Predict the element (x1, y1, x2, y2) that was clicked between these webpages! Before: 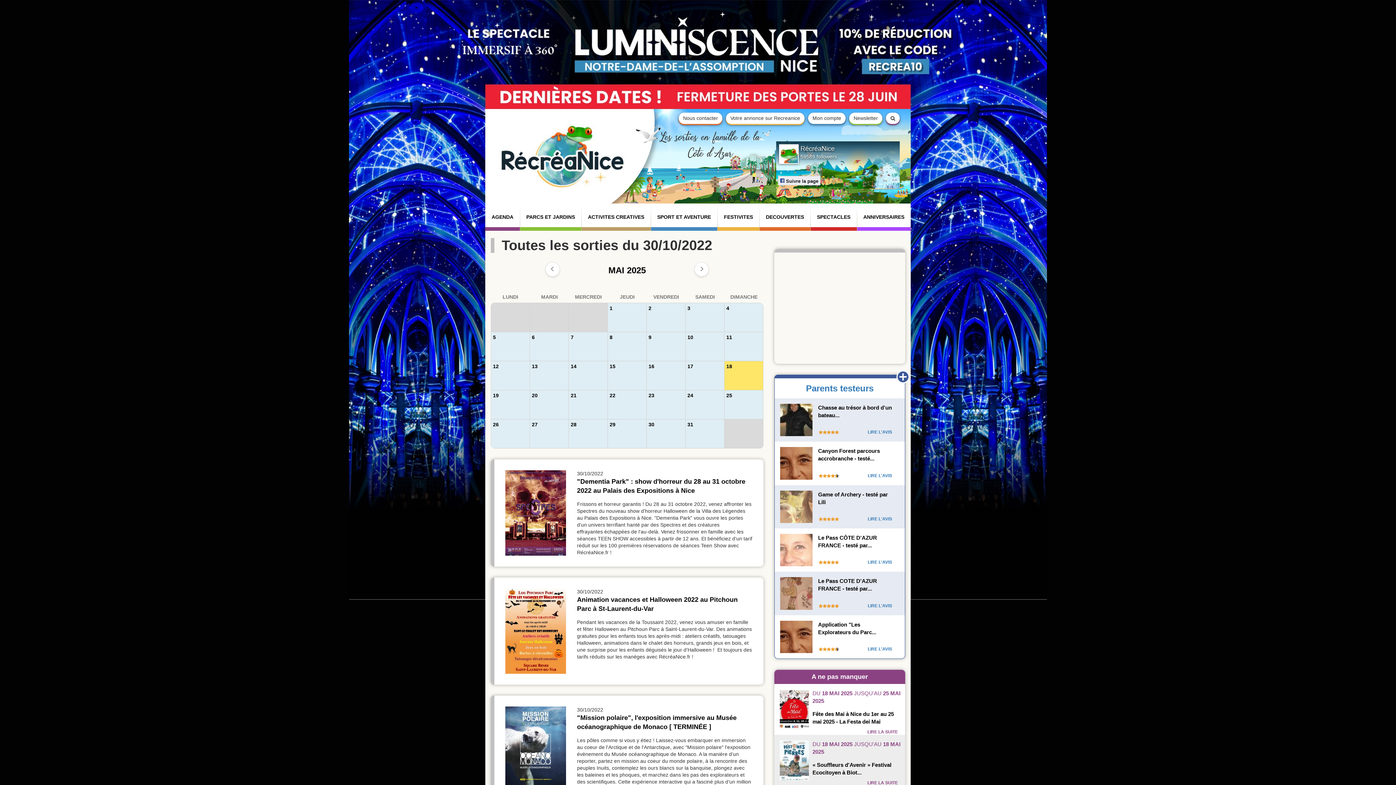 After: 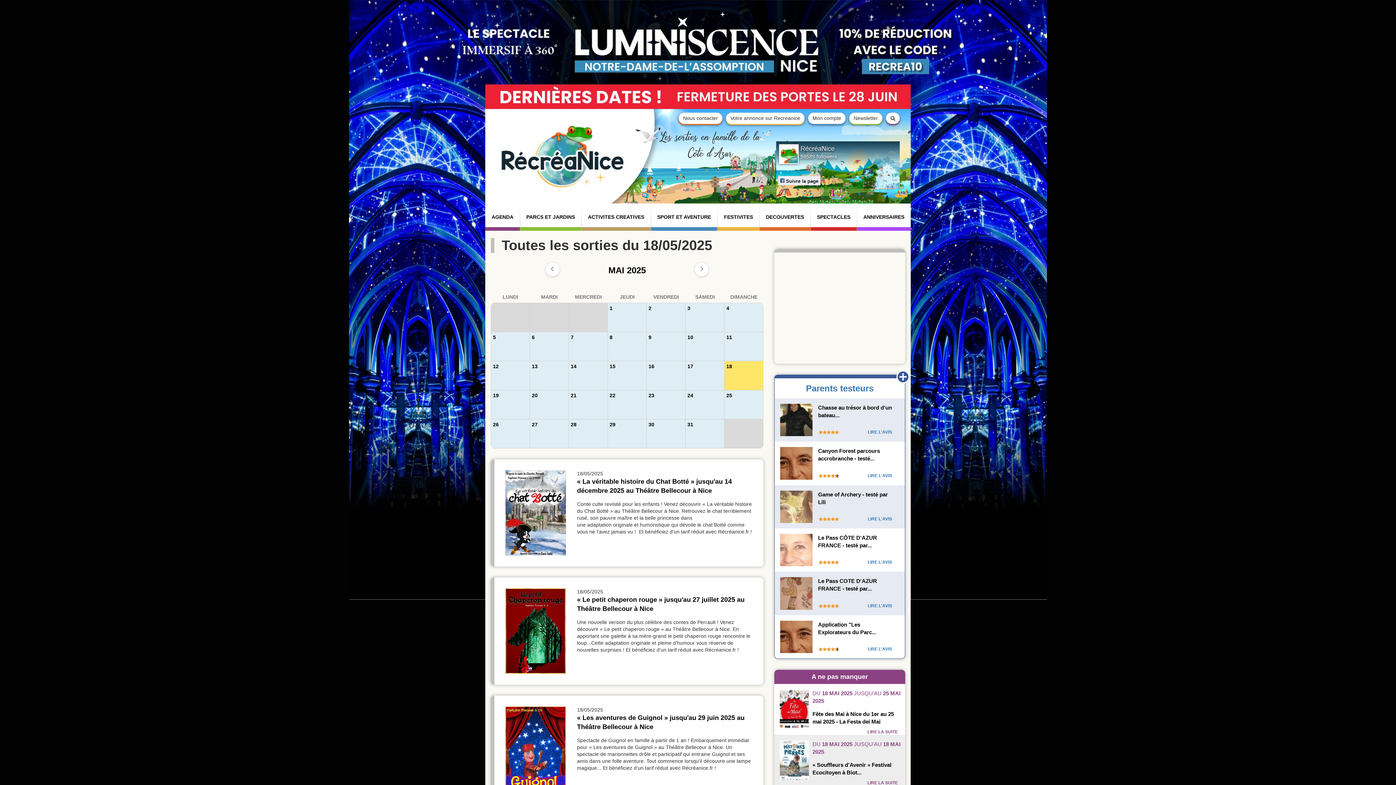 Action: bbox: (867, 560, 894, 564) label: LIRE L'AVIS